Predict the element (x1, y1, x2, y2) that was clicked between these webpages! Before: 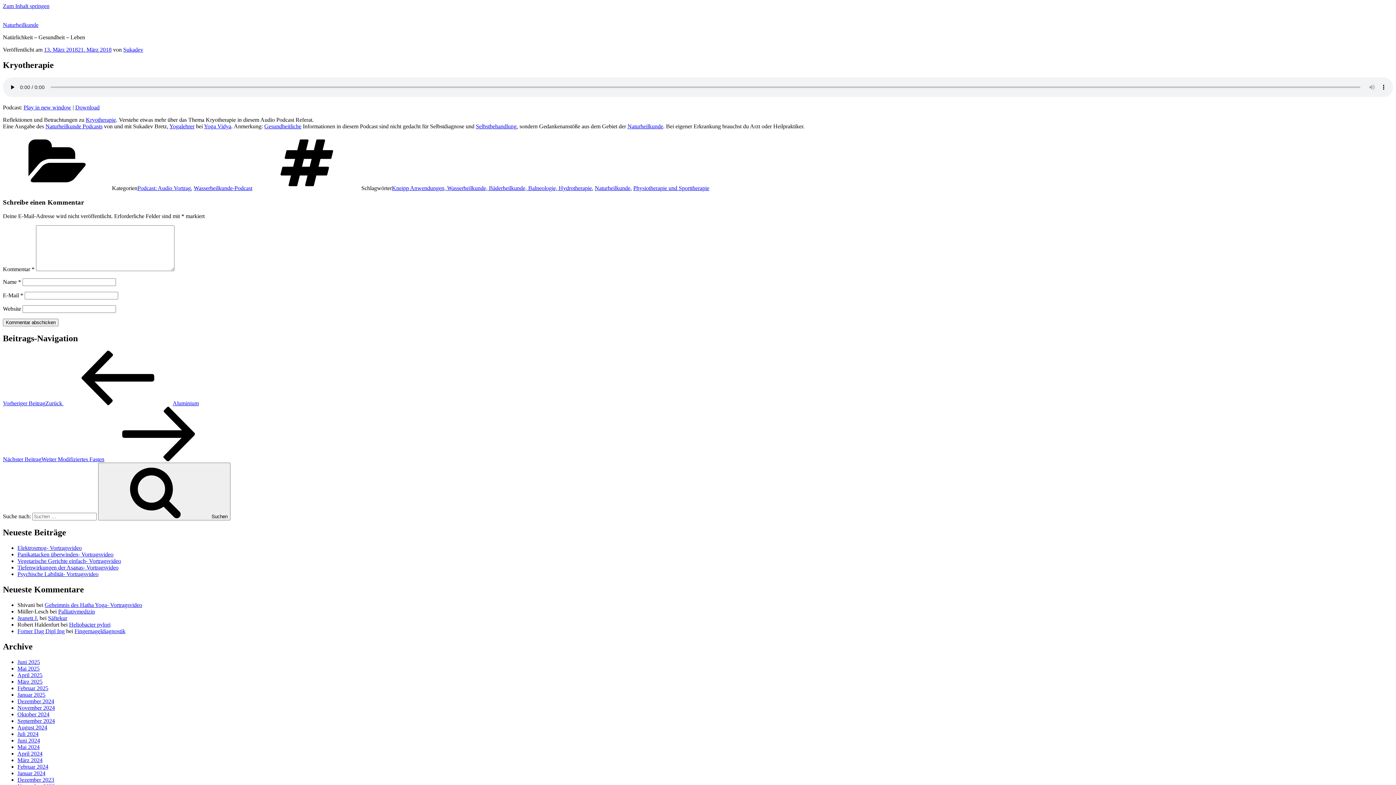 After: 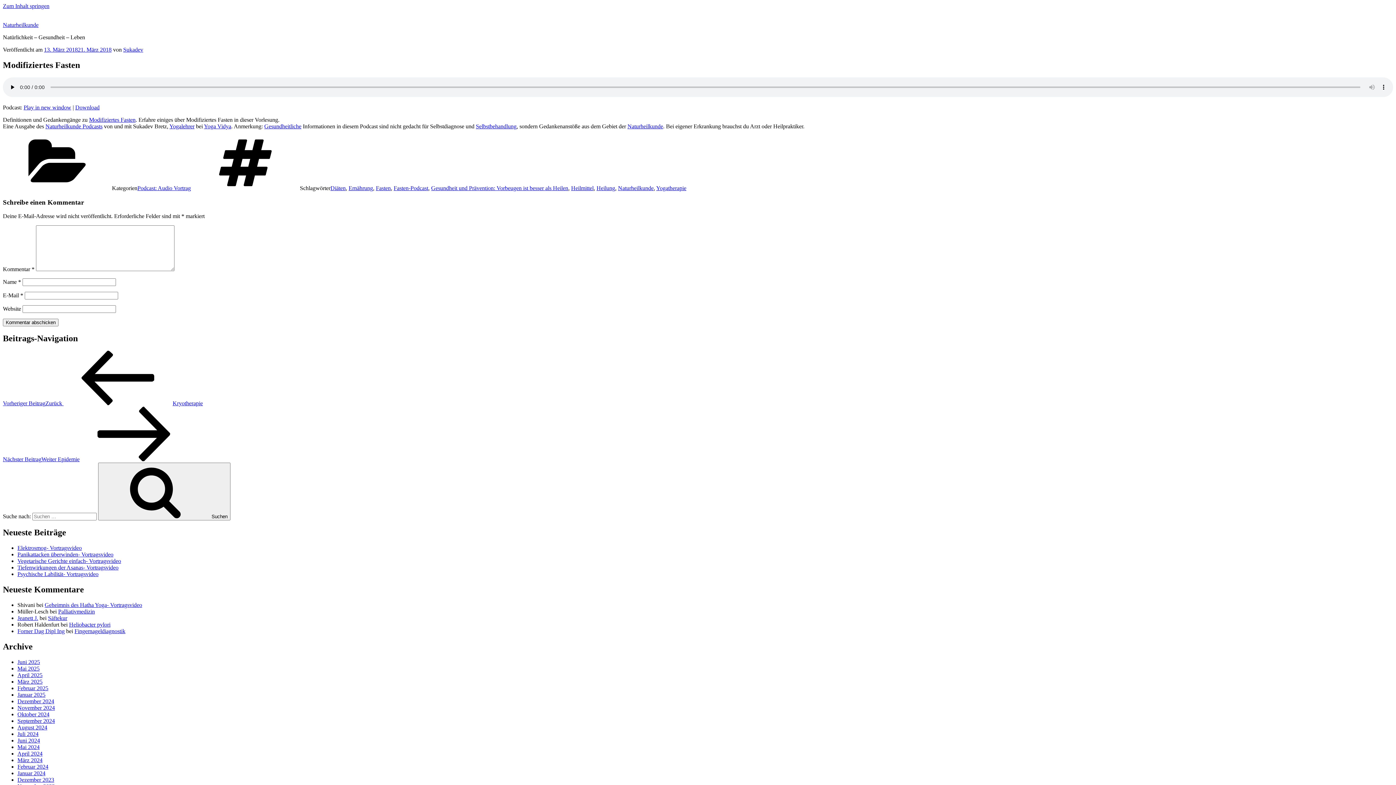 Action: bbox: (2, 456, 213, 462) label: Nächster BeitragWeiter Modifiziertes Fasten